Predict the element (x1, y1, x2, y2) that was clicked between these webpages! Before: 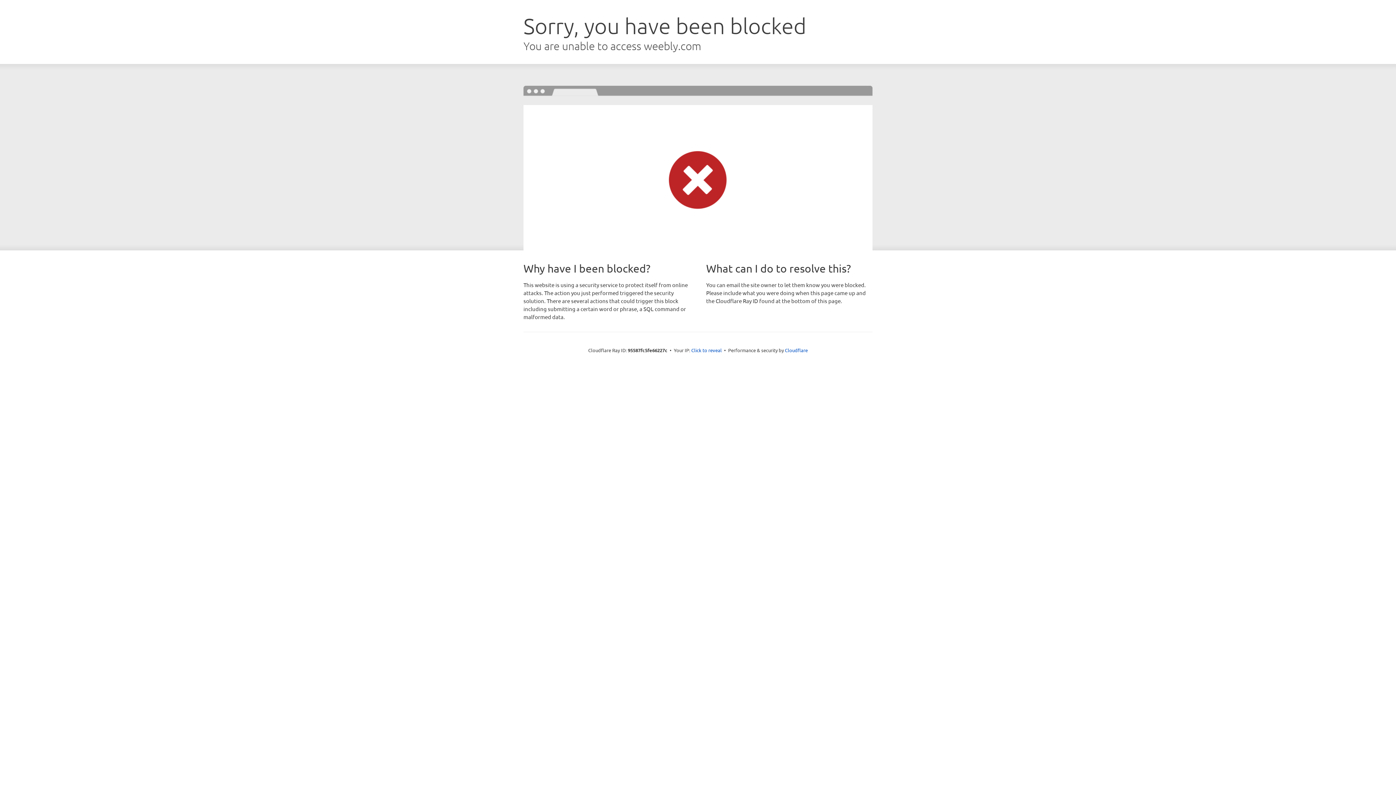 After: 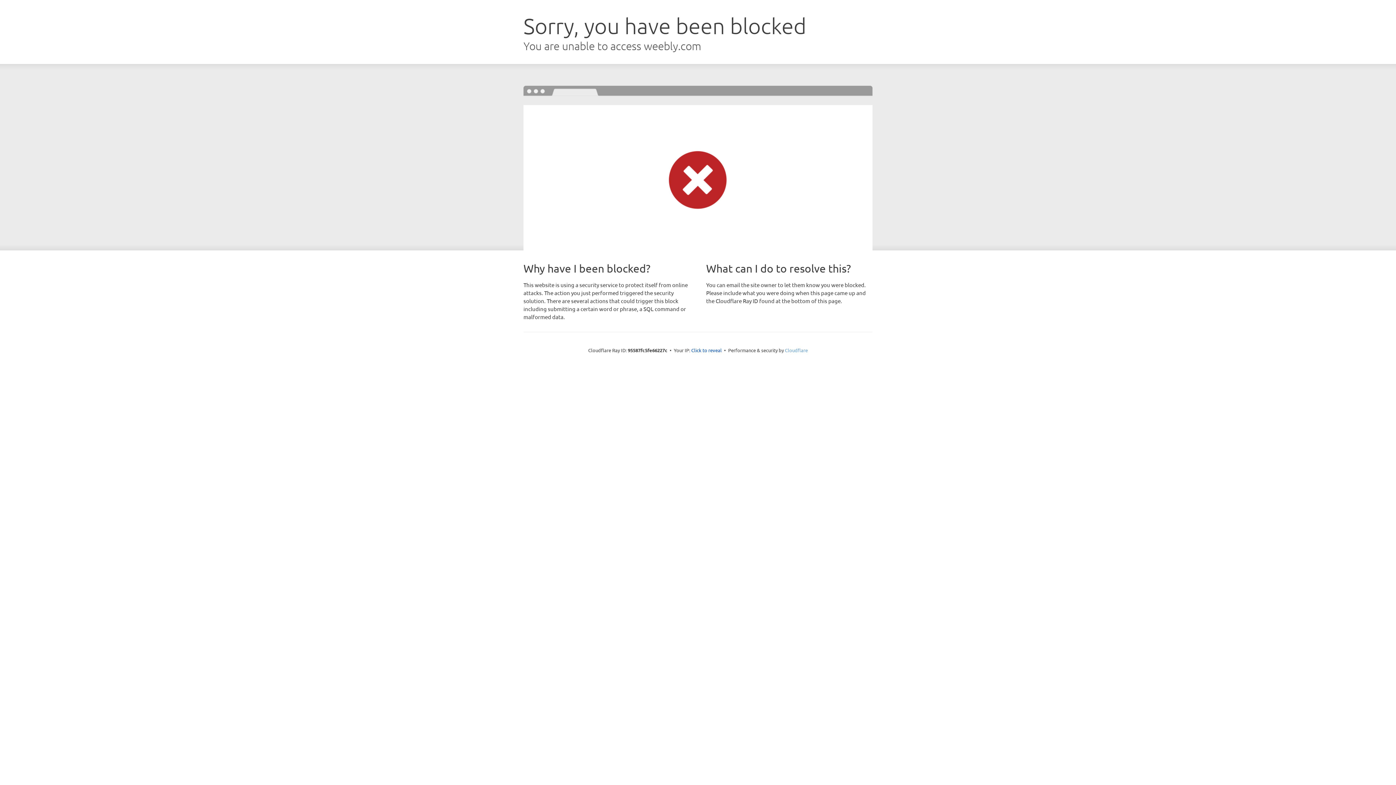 Action: bbox: (785, 347, 808, 353) label: Cloudflare